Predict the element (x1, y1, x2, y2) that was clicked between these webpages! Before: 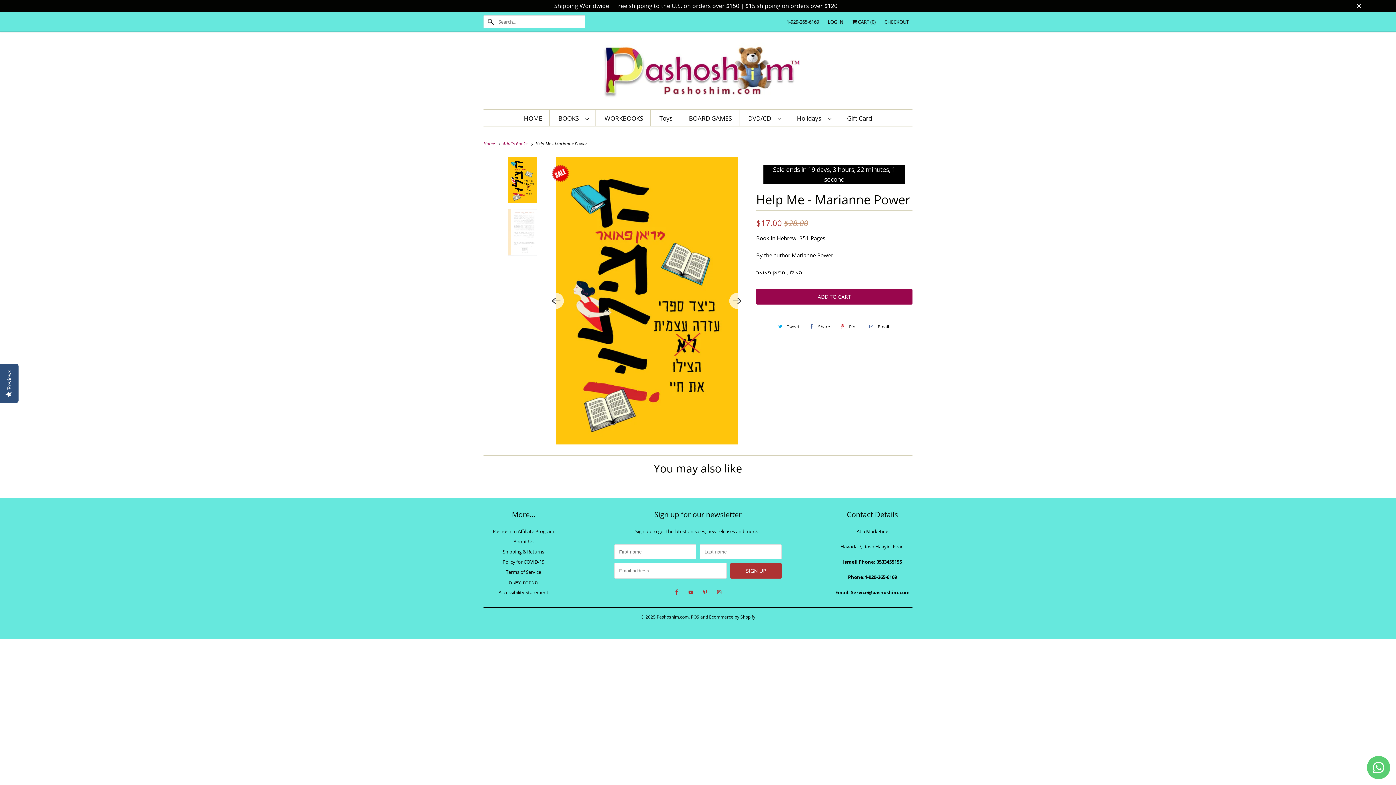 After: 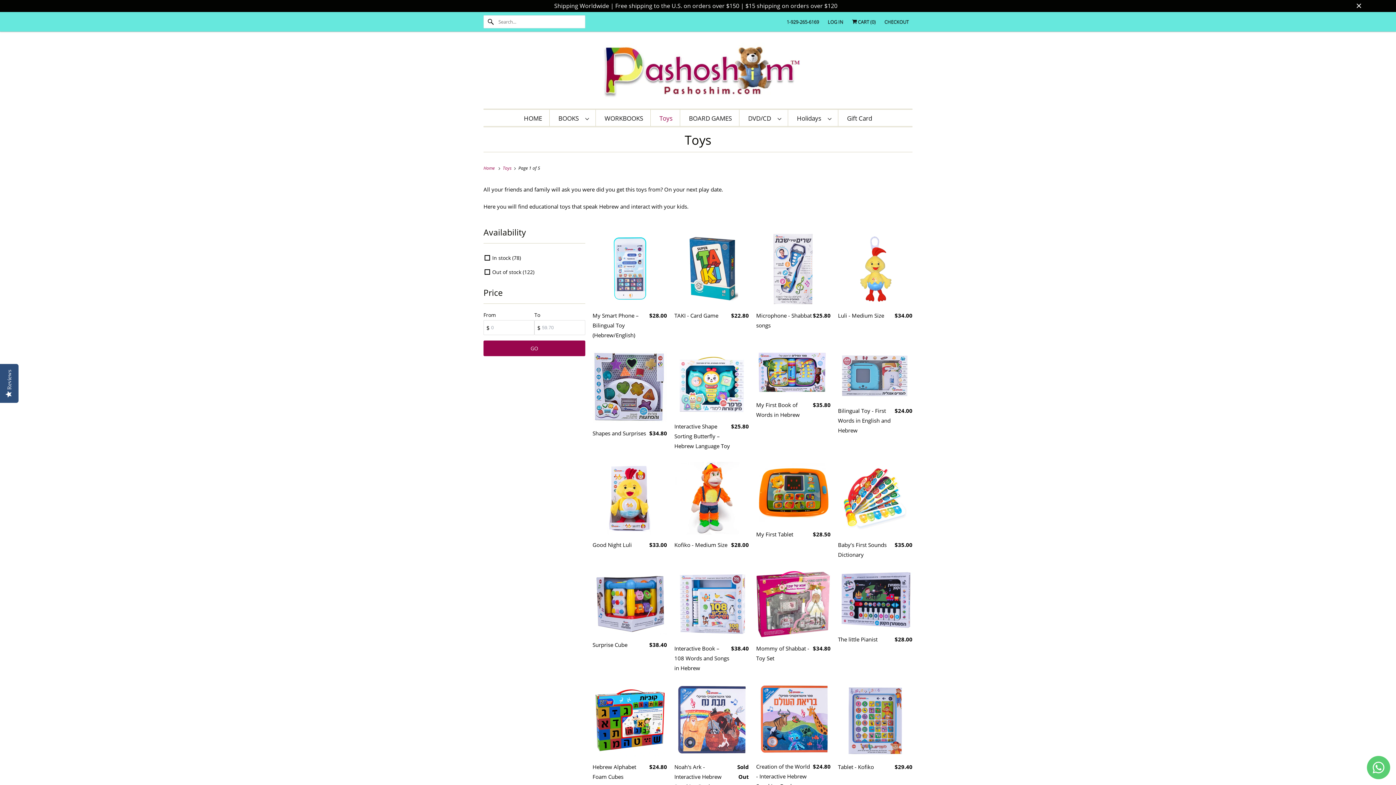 Action: label: Toys bbox: (659, 113, 672, 123)